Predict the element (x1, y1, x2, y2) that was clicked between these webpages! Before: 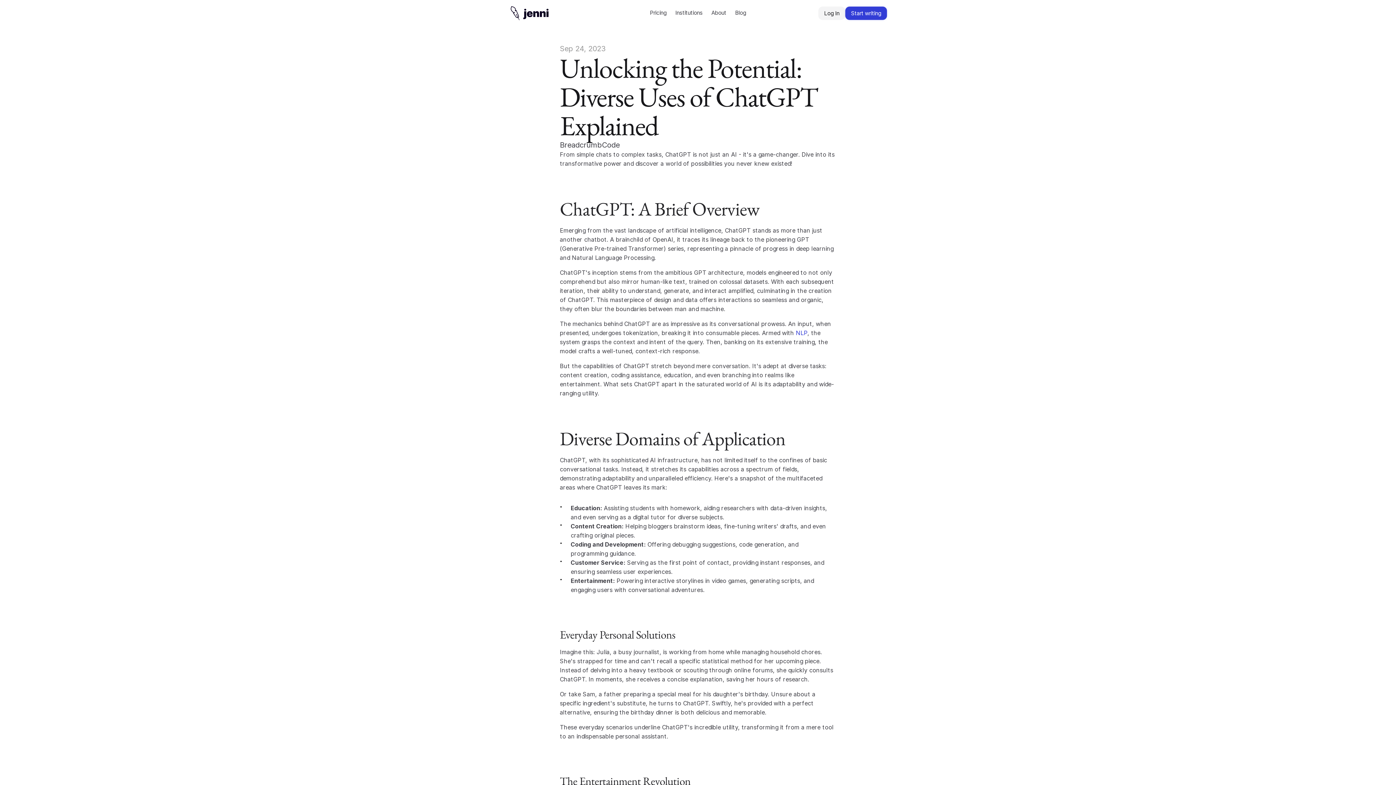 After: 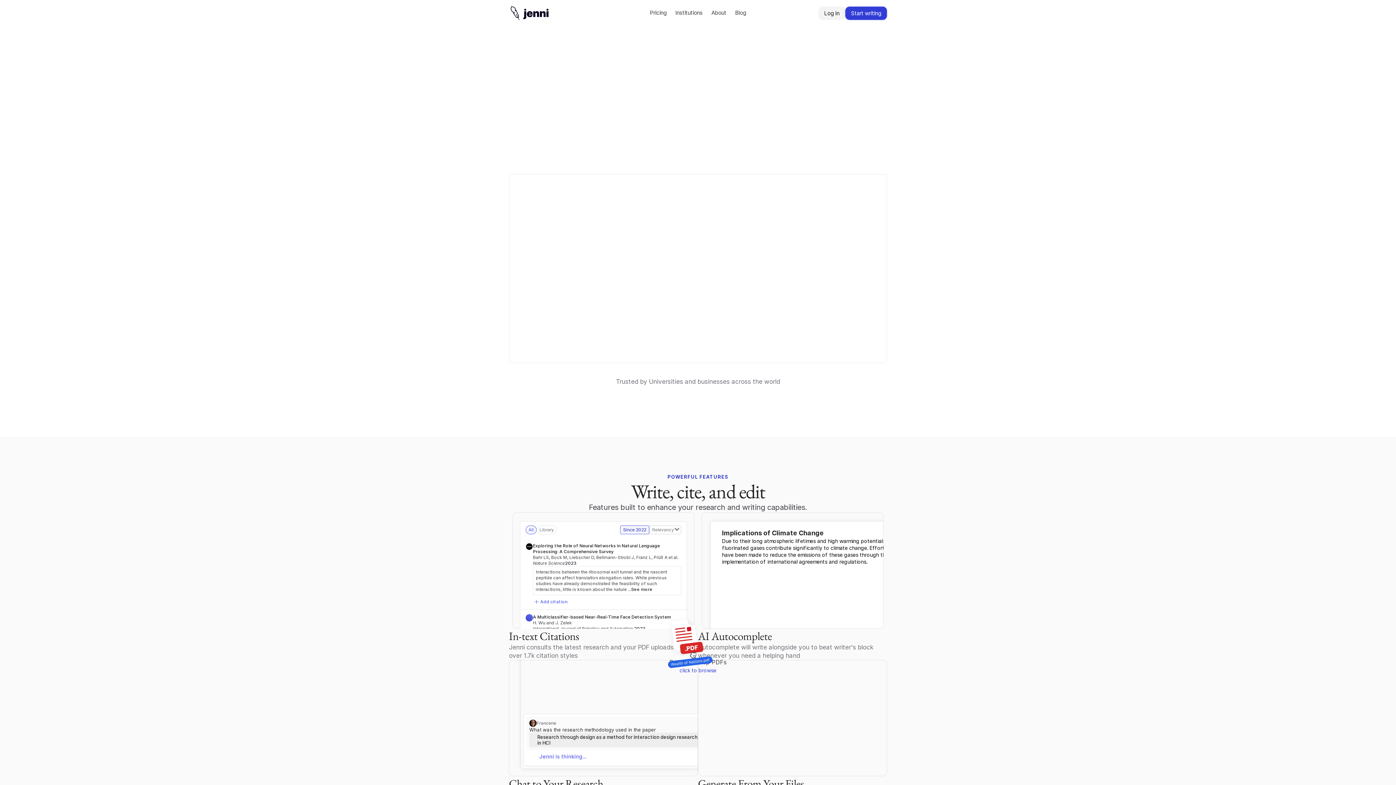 Action: label: jenni ai logo bbox: (509, 6, 549, 20)